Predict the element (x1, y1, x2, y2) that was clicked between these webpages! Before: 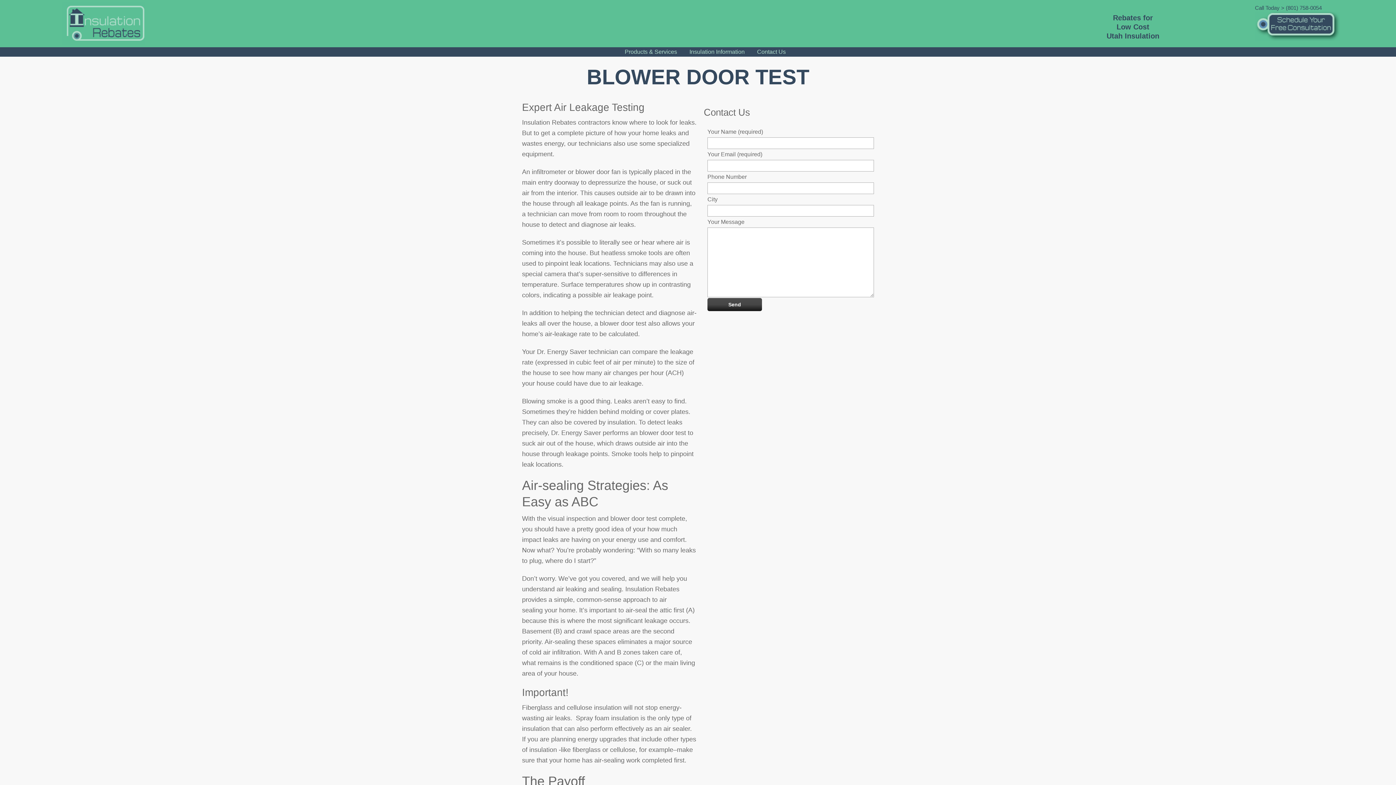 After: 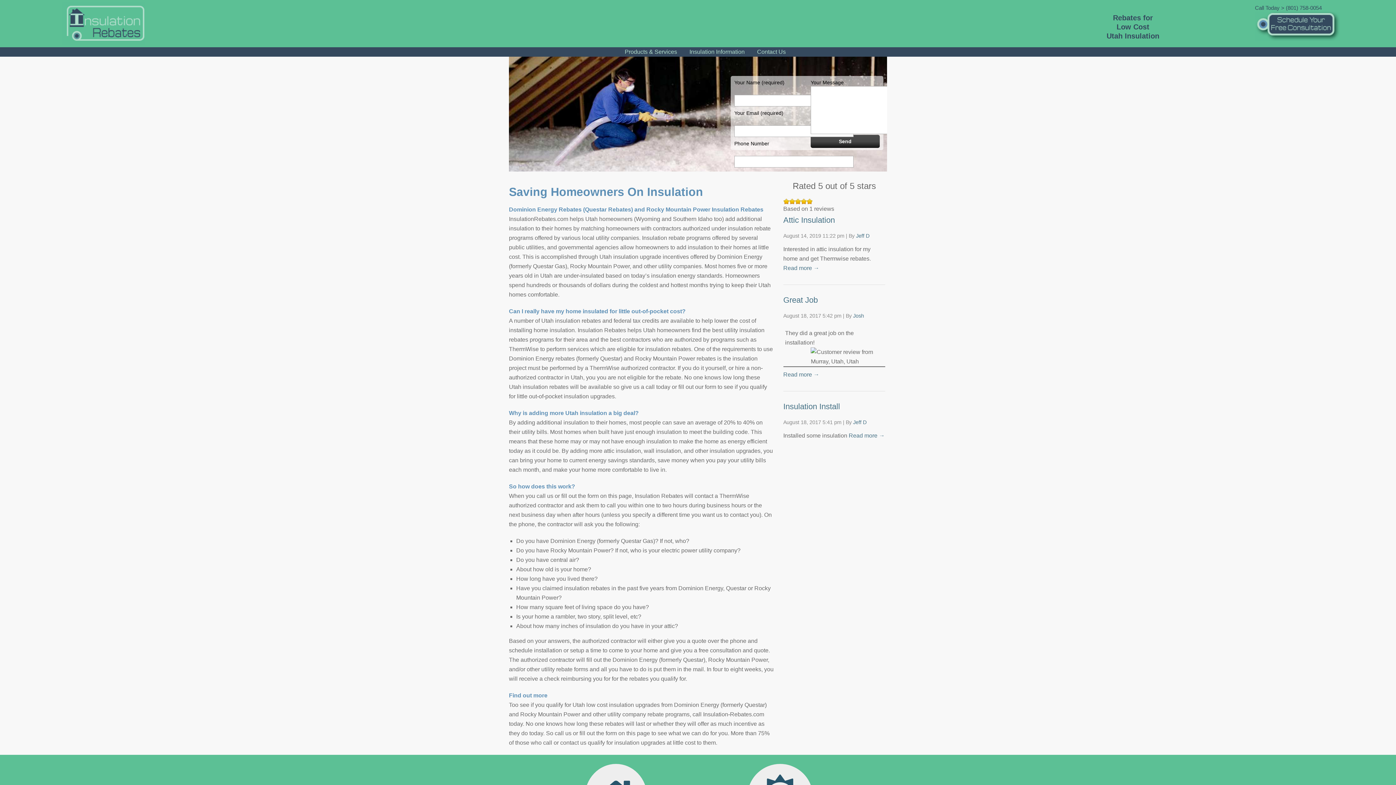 Action: bbox: (54, 0, 145, 47) label: INSULATION REBATES